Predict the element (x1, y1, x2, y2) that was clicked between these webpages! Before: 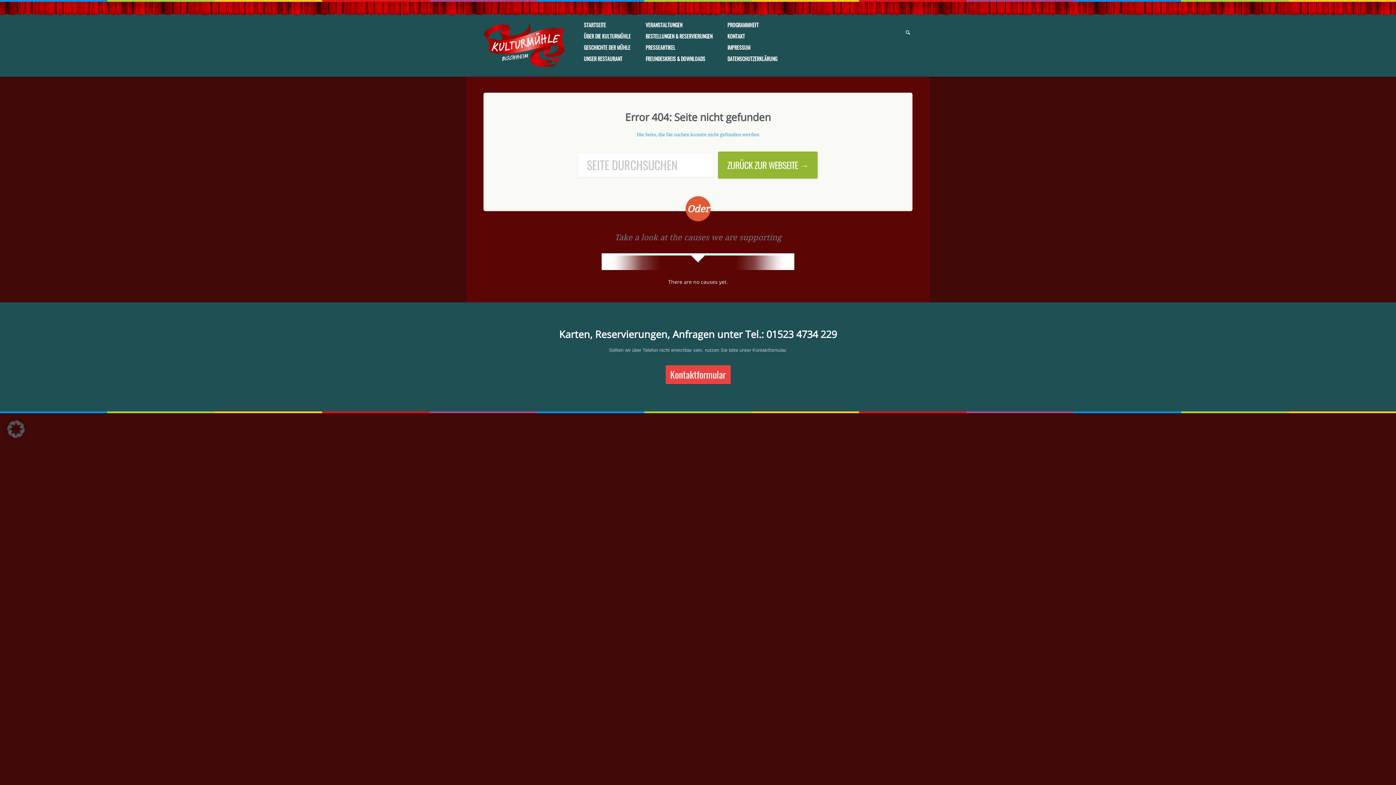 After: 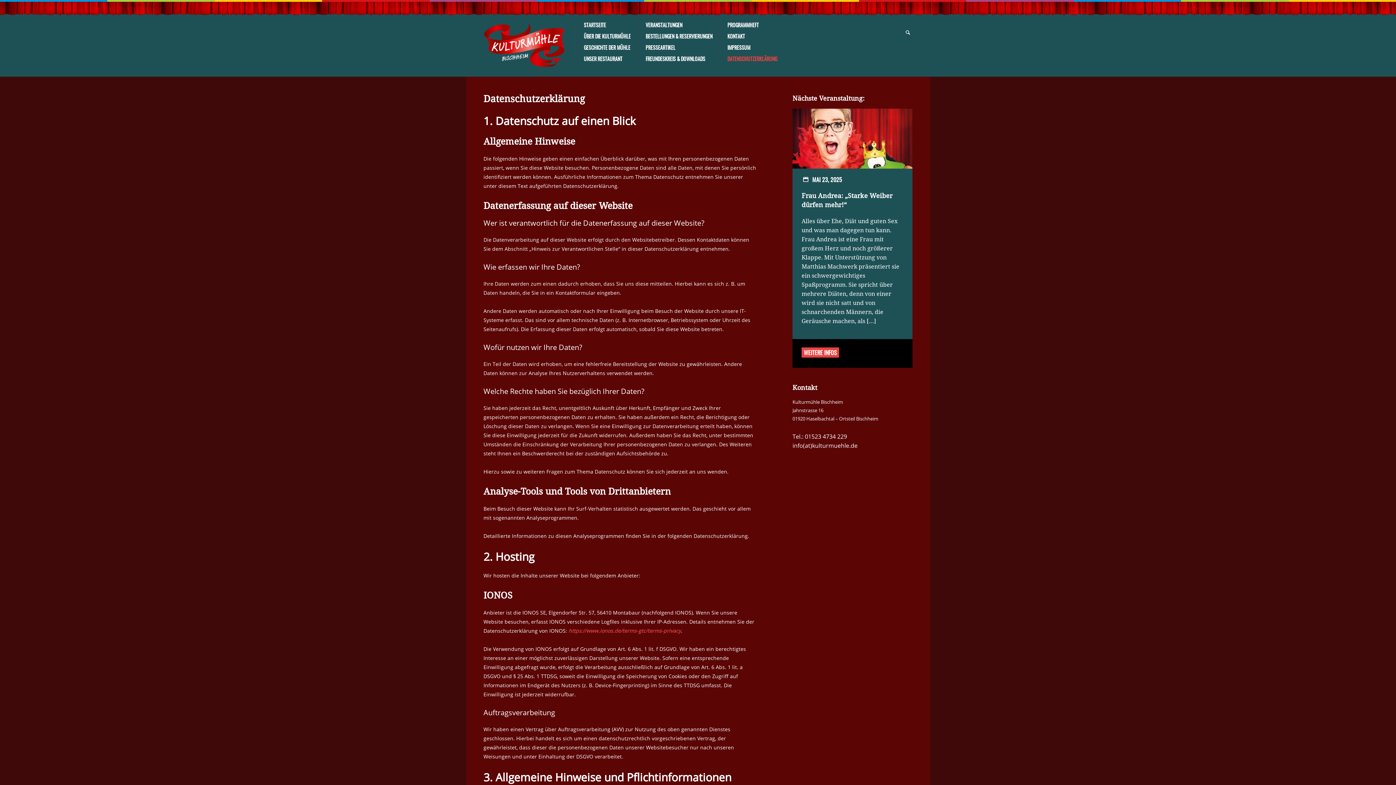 Action: bbox: (727, 56, 777, 61) label: DATENSCHUTZERKLÄRUNG